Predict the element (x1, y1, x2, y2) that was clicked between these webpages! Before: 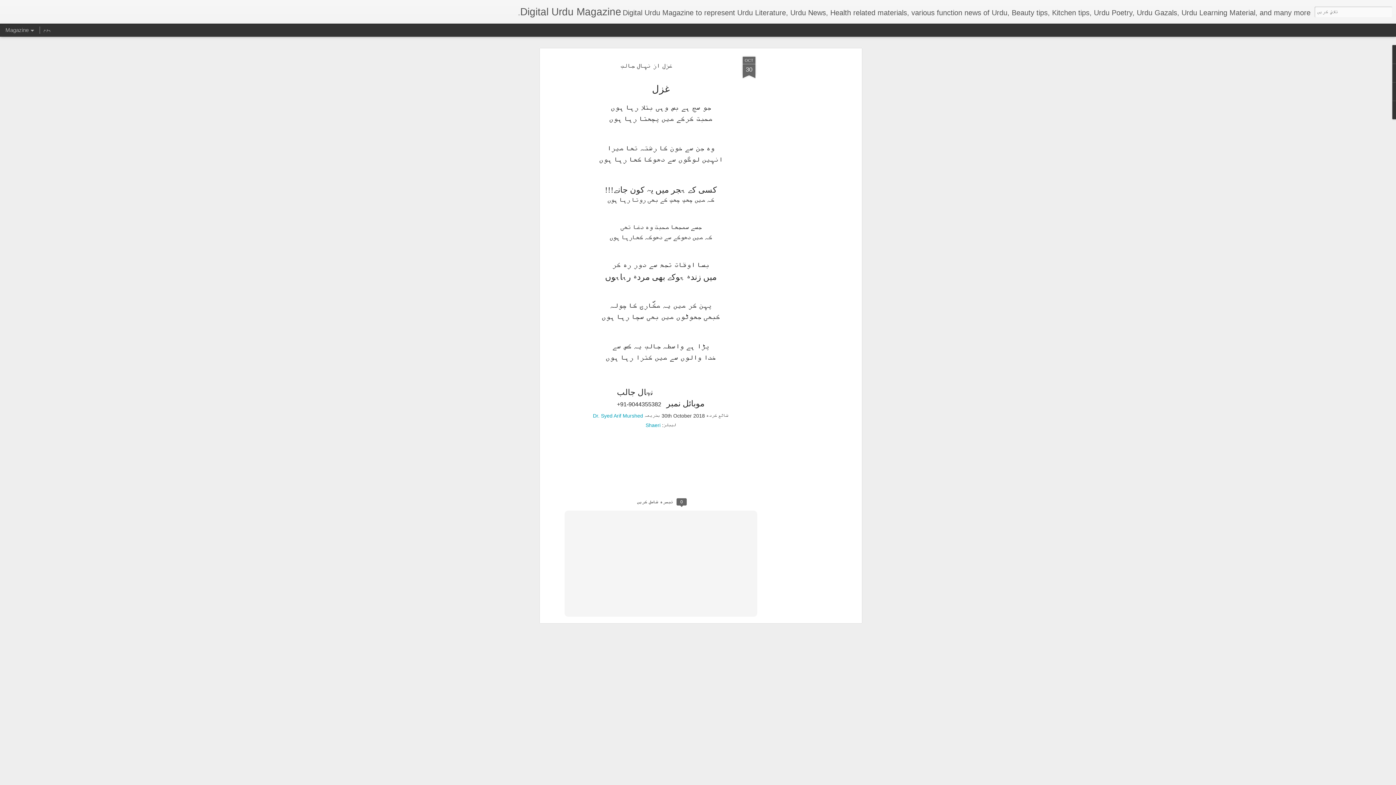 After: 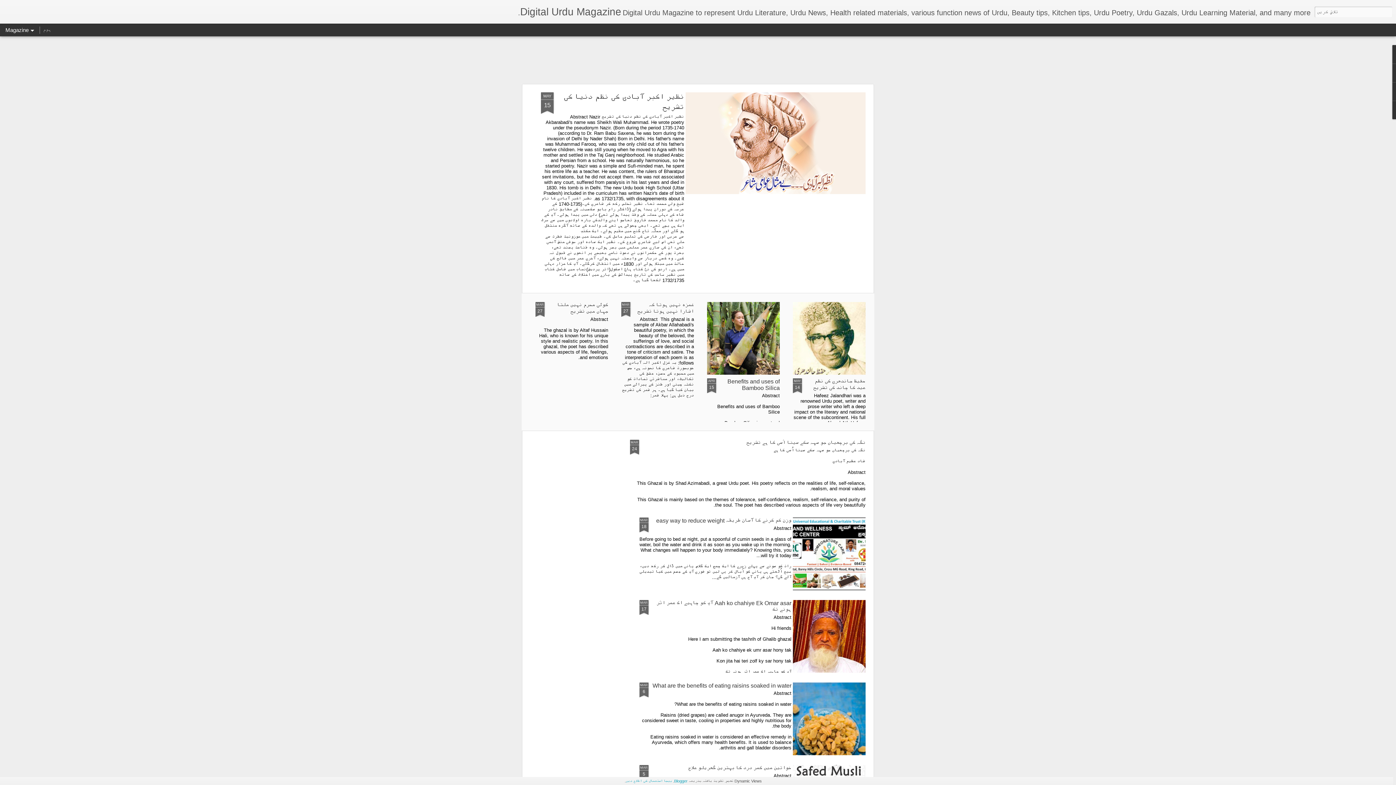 Action: label: ہوم bbox: (43, 26, 51, 32)